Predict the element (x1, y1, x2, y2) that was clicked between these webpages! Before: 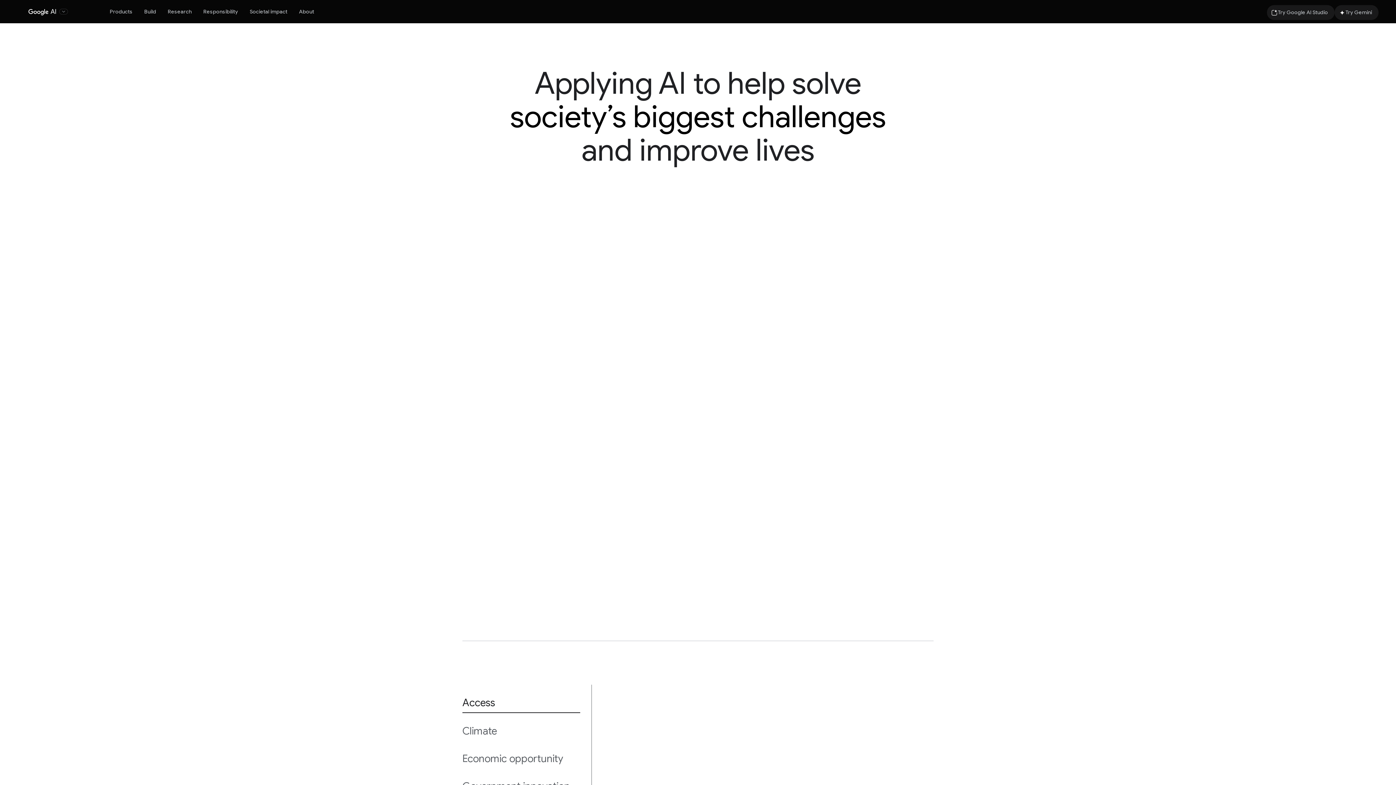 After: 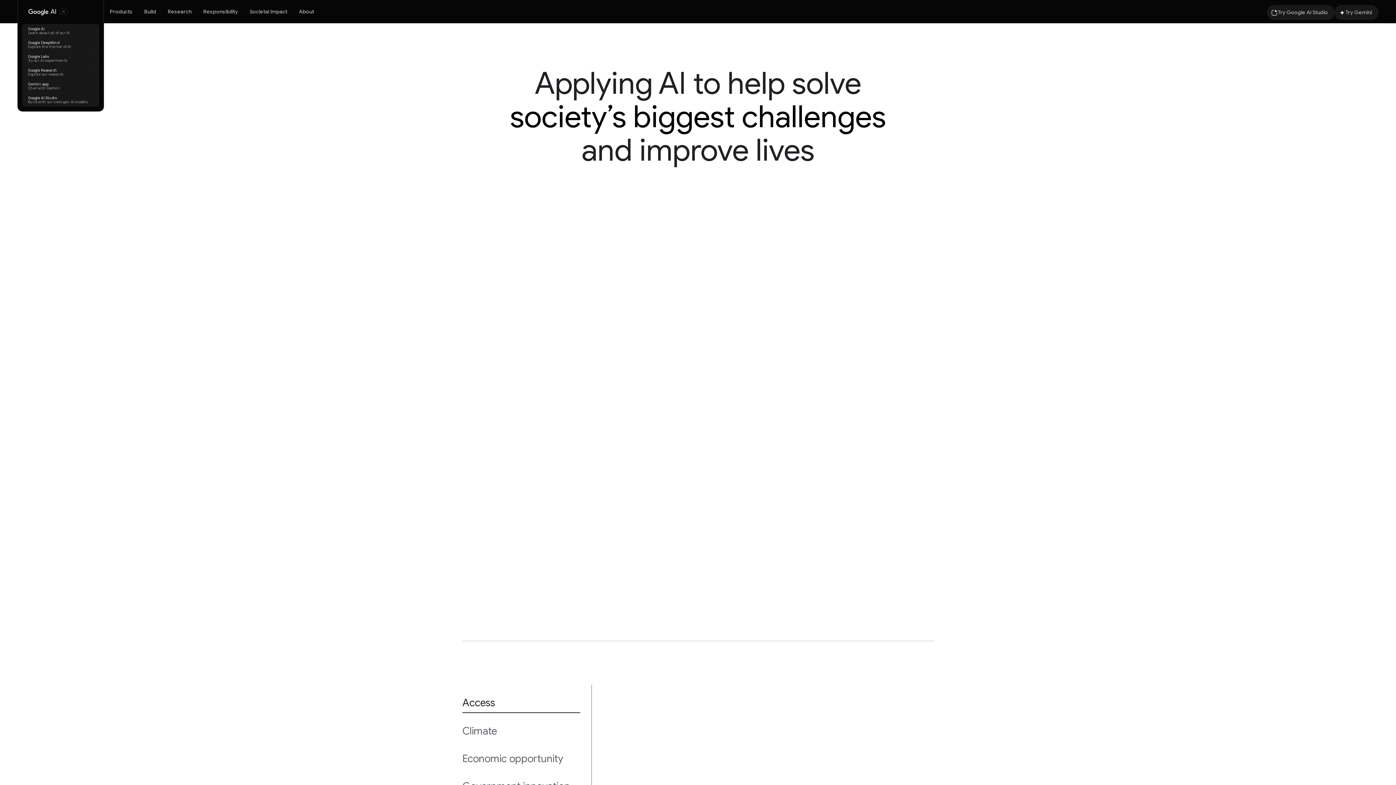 Action: label: Open the website selector panel bbox: (59, 8, 68, 14)